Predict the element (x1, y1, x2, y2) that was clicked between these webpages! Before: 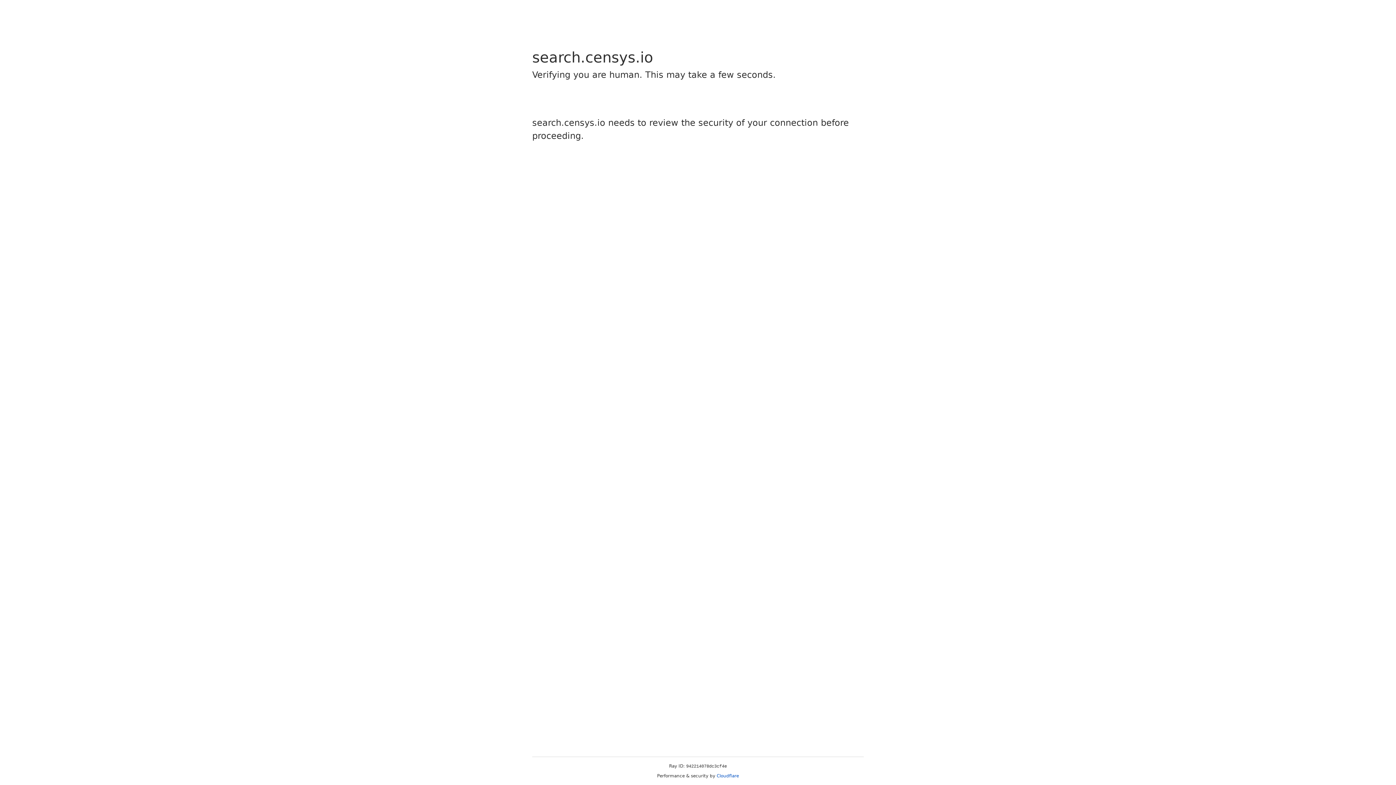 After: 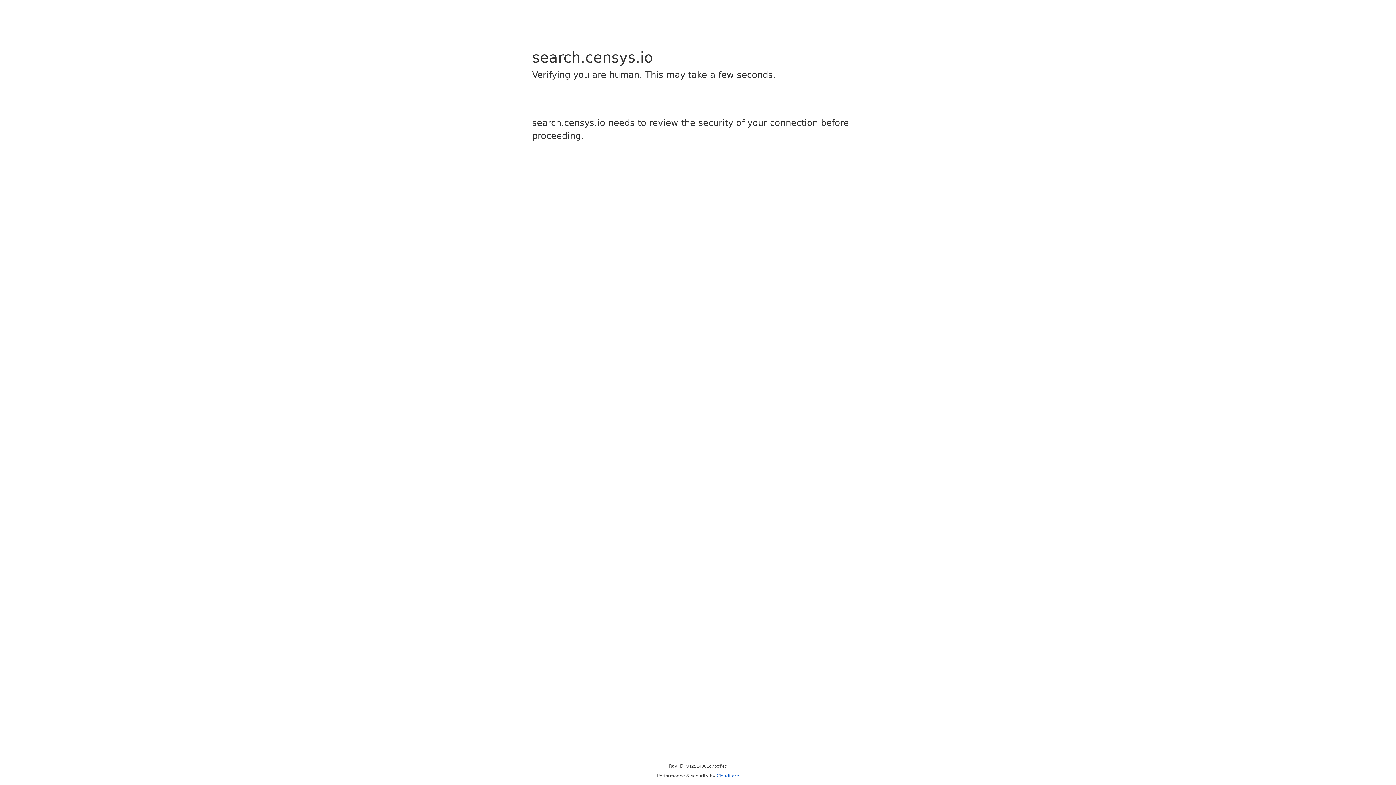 Action: bbox: (716, 773, 739, 778) label: Cloudflare